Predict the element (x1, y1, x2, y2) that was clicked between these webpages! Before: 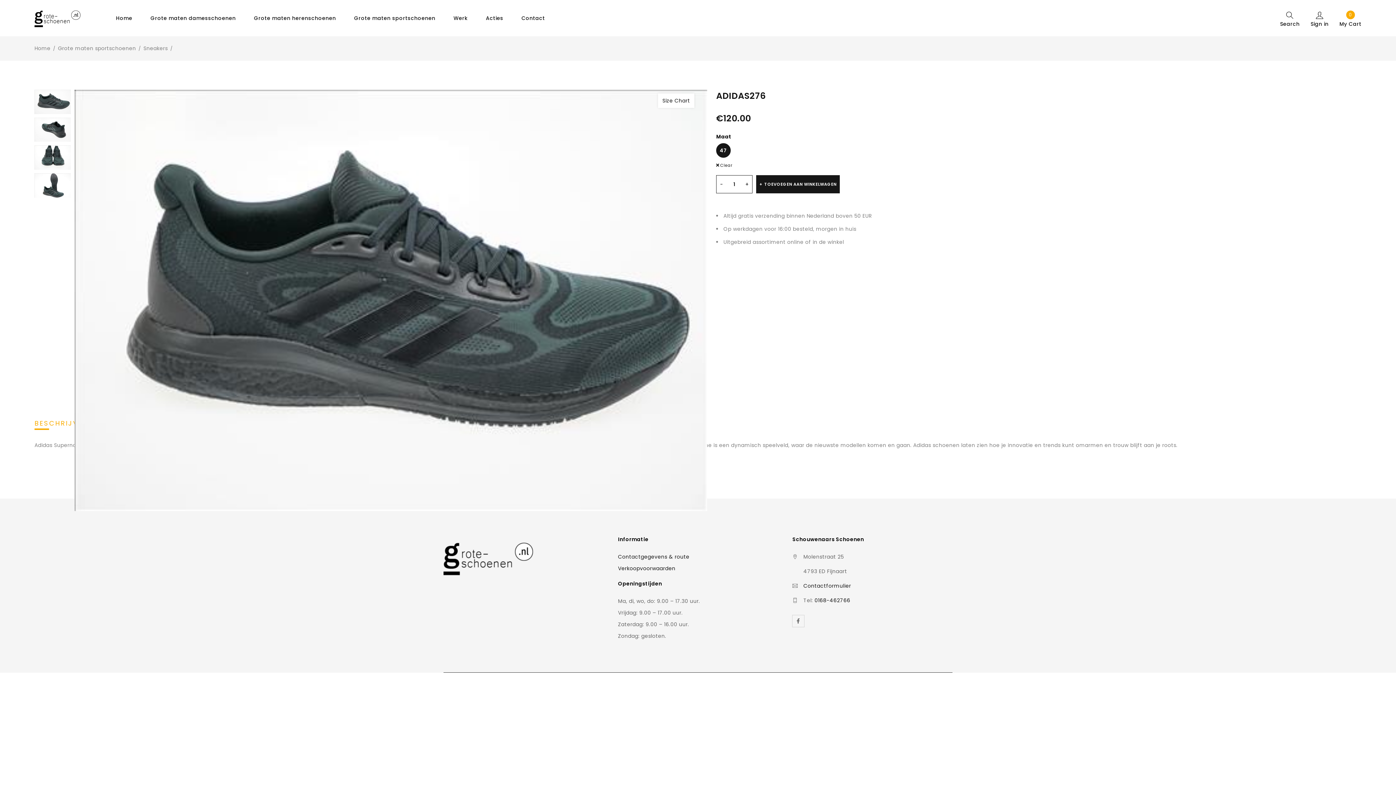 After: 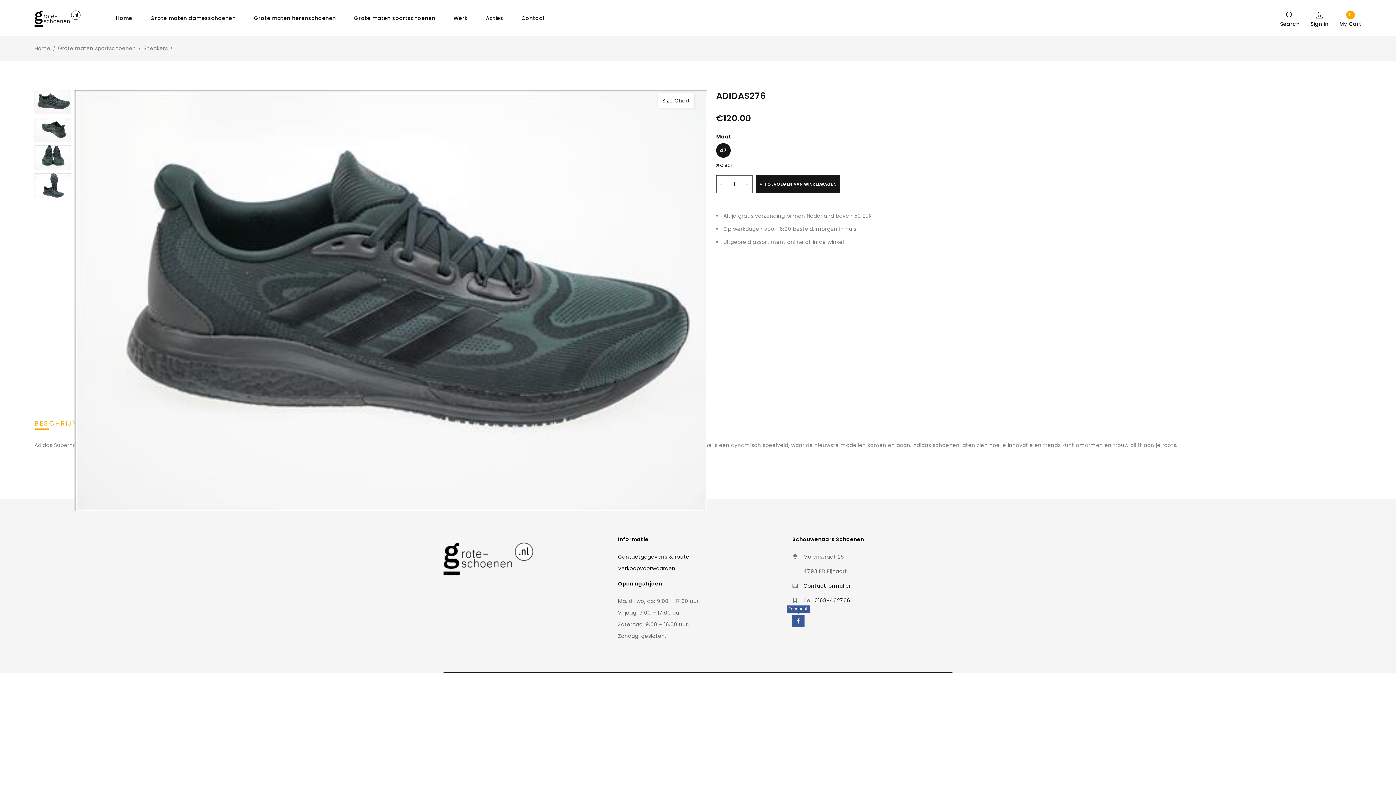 Action: bbox: (792, 615, 804, 627)